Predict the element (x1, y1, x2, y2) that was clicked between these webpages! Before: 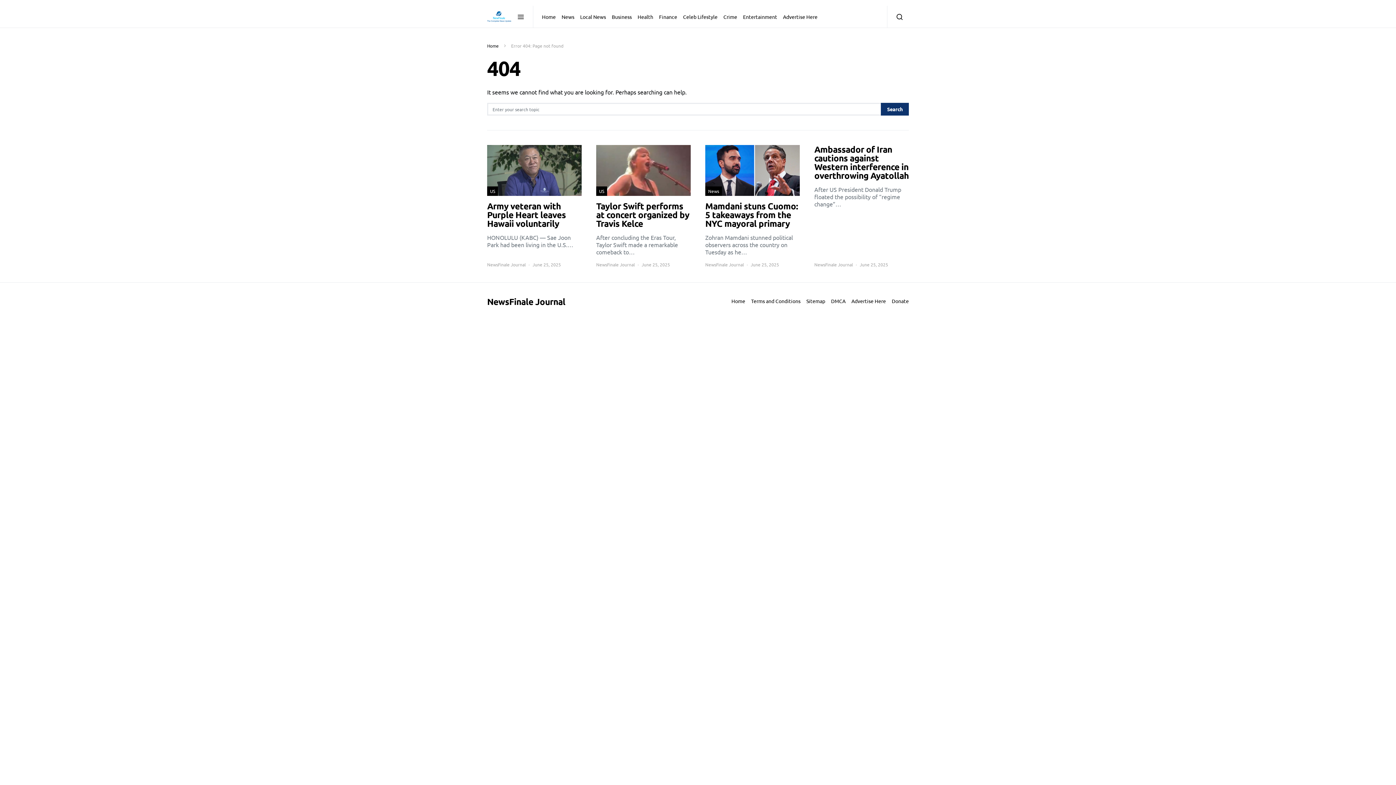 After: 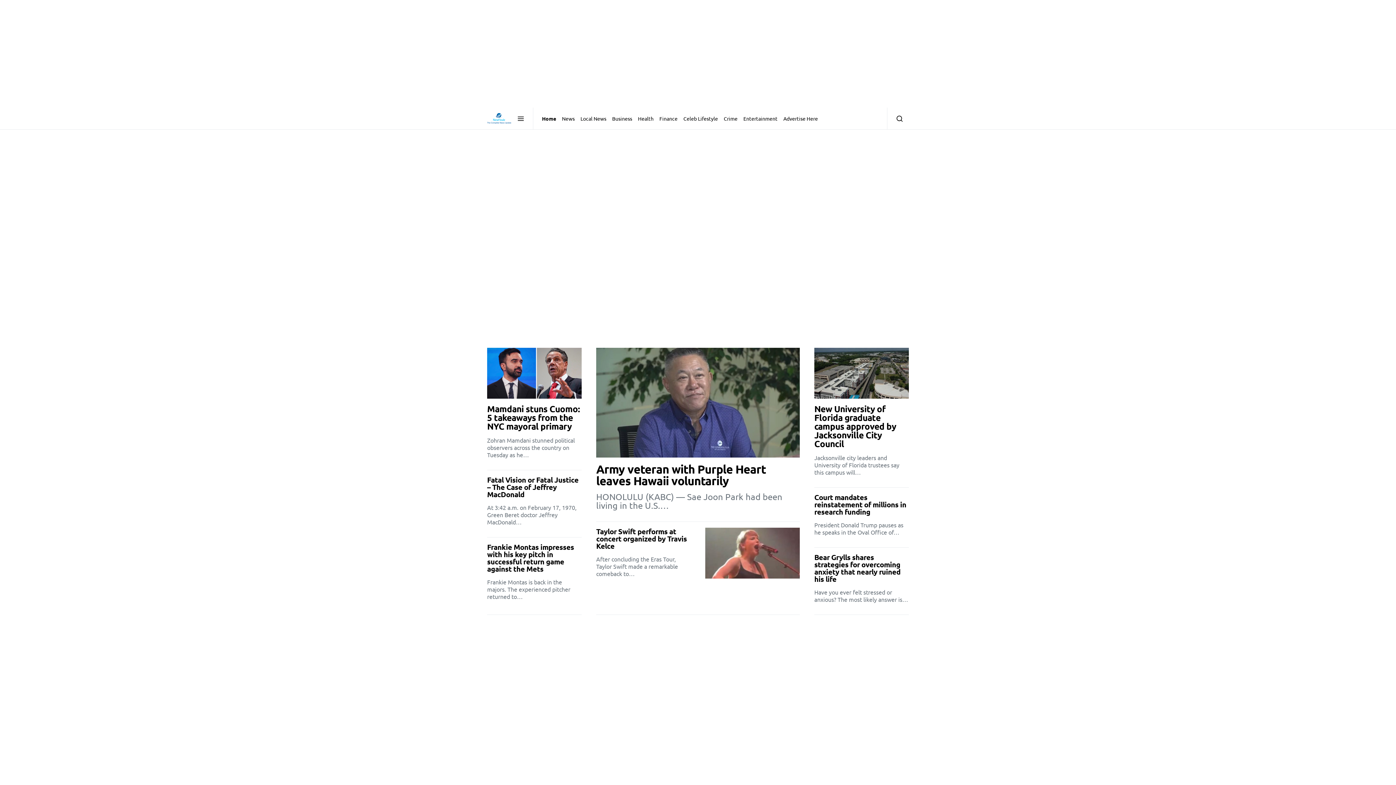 Action: label: Home bbox: (542, 5, 558, 27)